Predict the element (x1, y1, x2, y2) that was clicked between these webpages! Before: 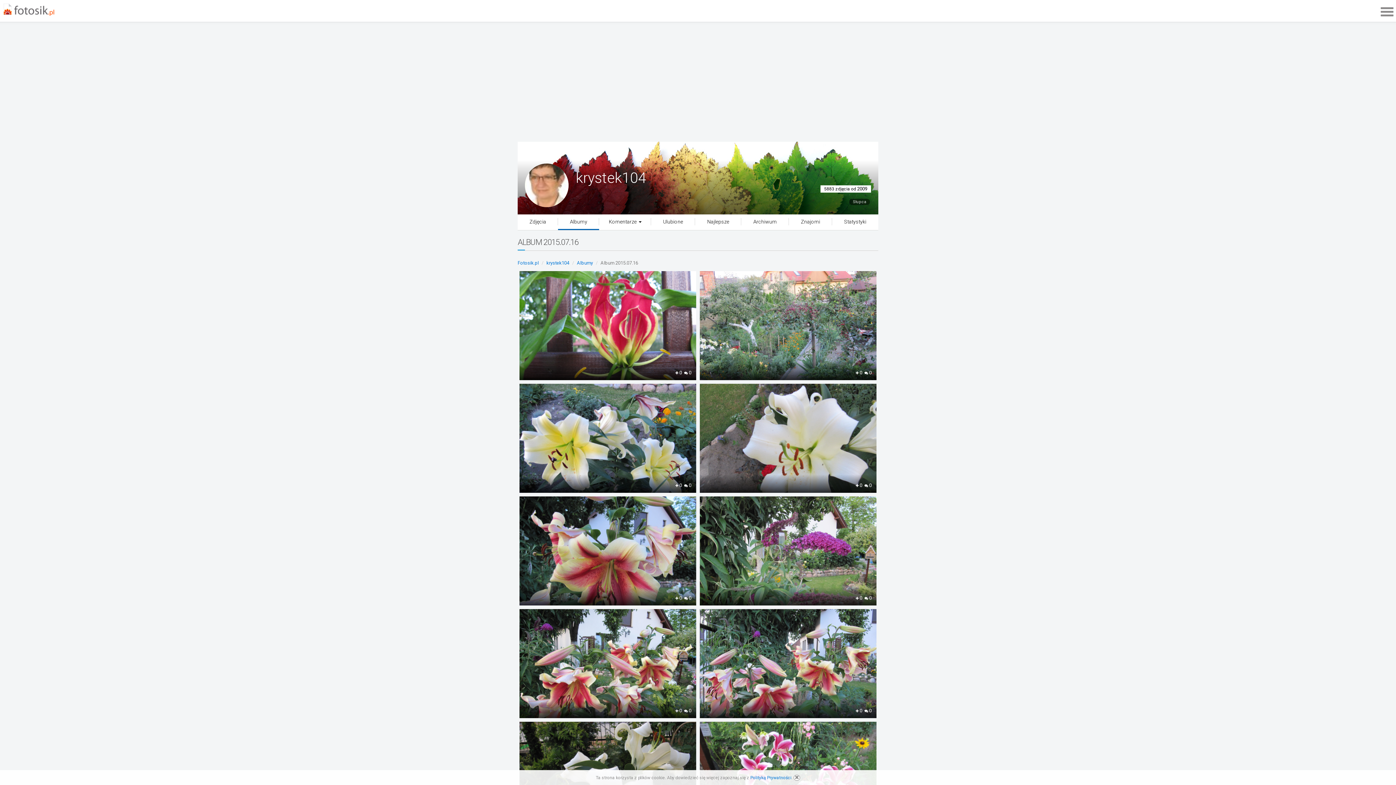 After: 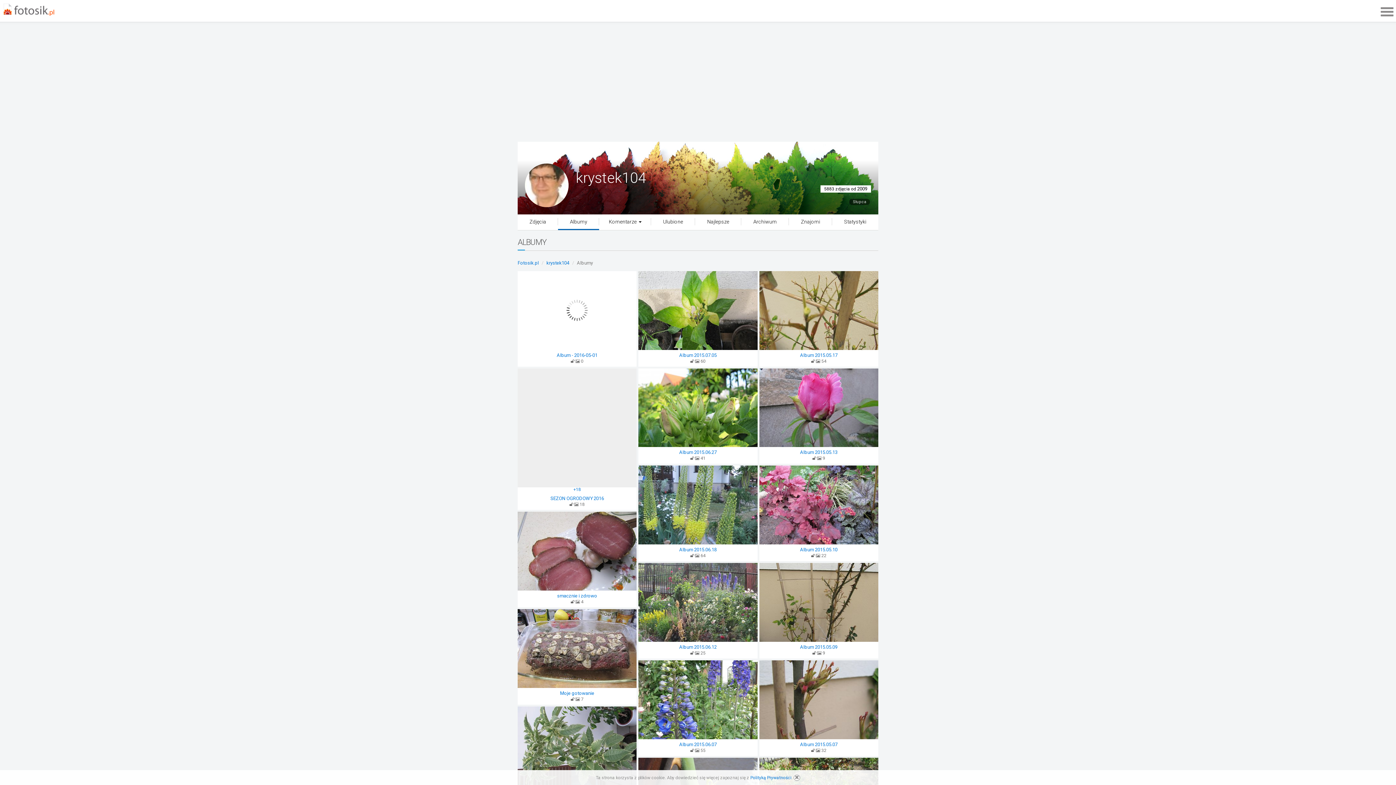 Action: bbox: (577, 260, 593, 265) label: Albumy